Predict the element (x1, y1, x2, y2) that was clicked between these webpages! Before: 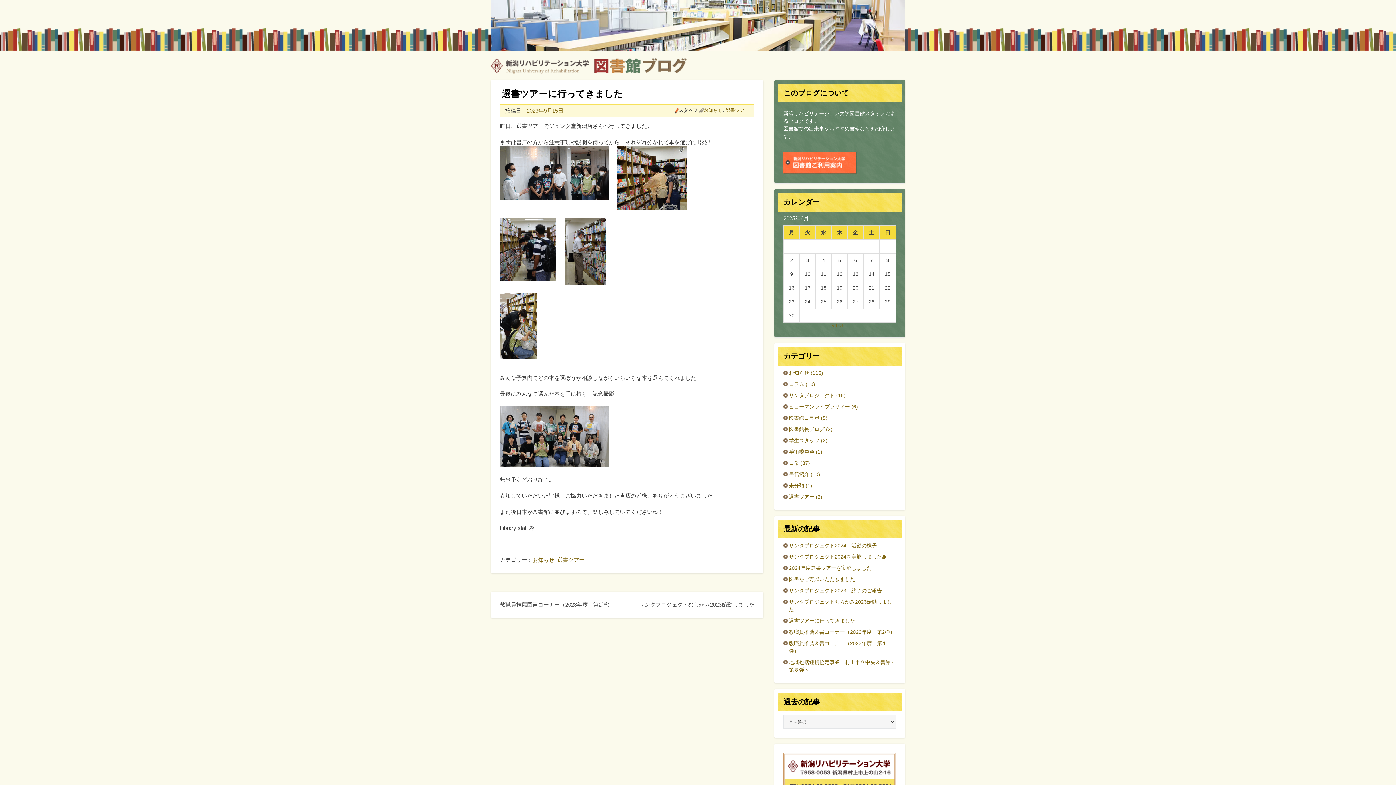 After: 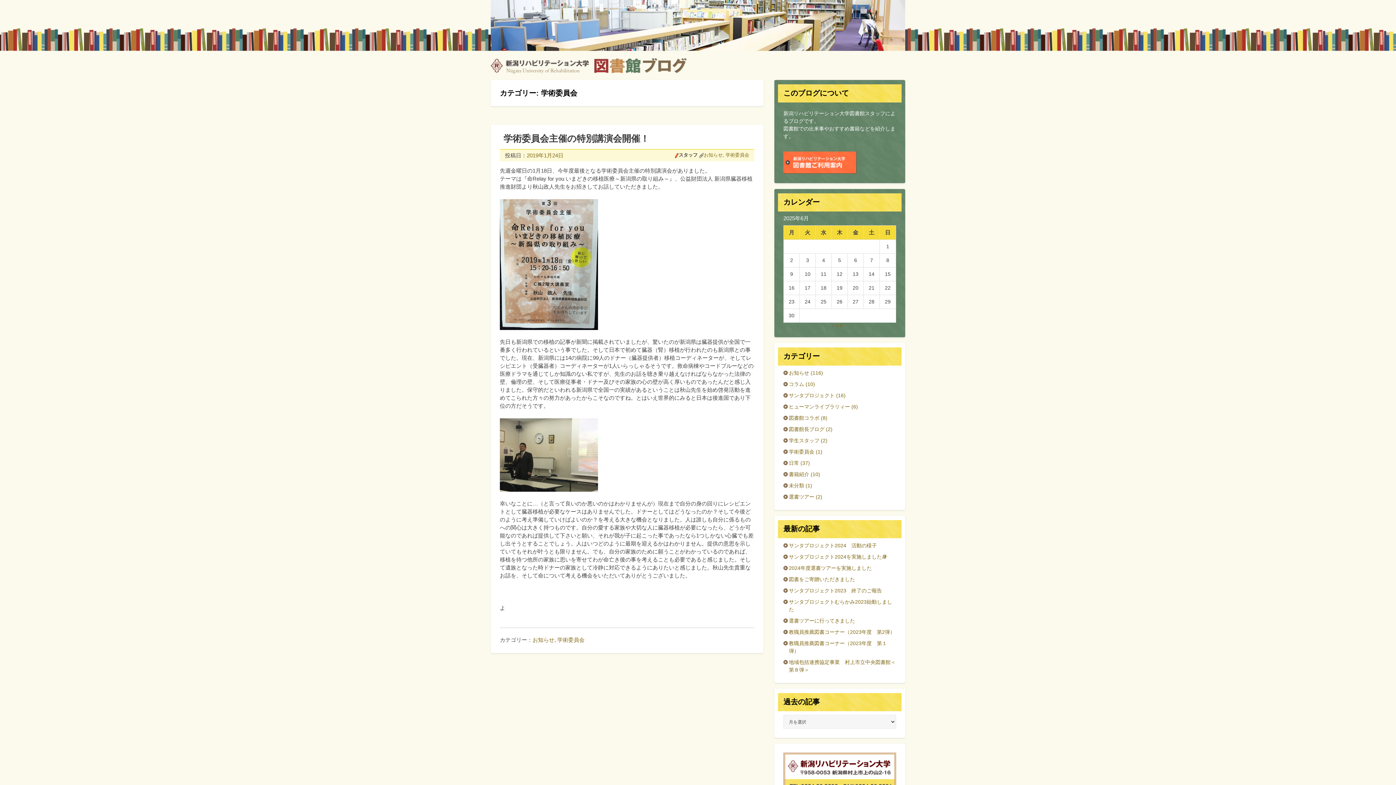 Action: label: 学術委員会 bbox: (789, 449, 814, 454)